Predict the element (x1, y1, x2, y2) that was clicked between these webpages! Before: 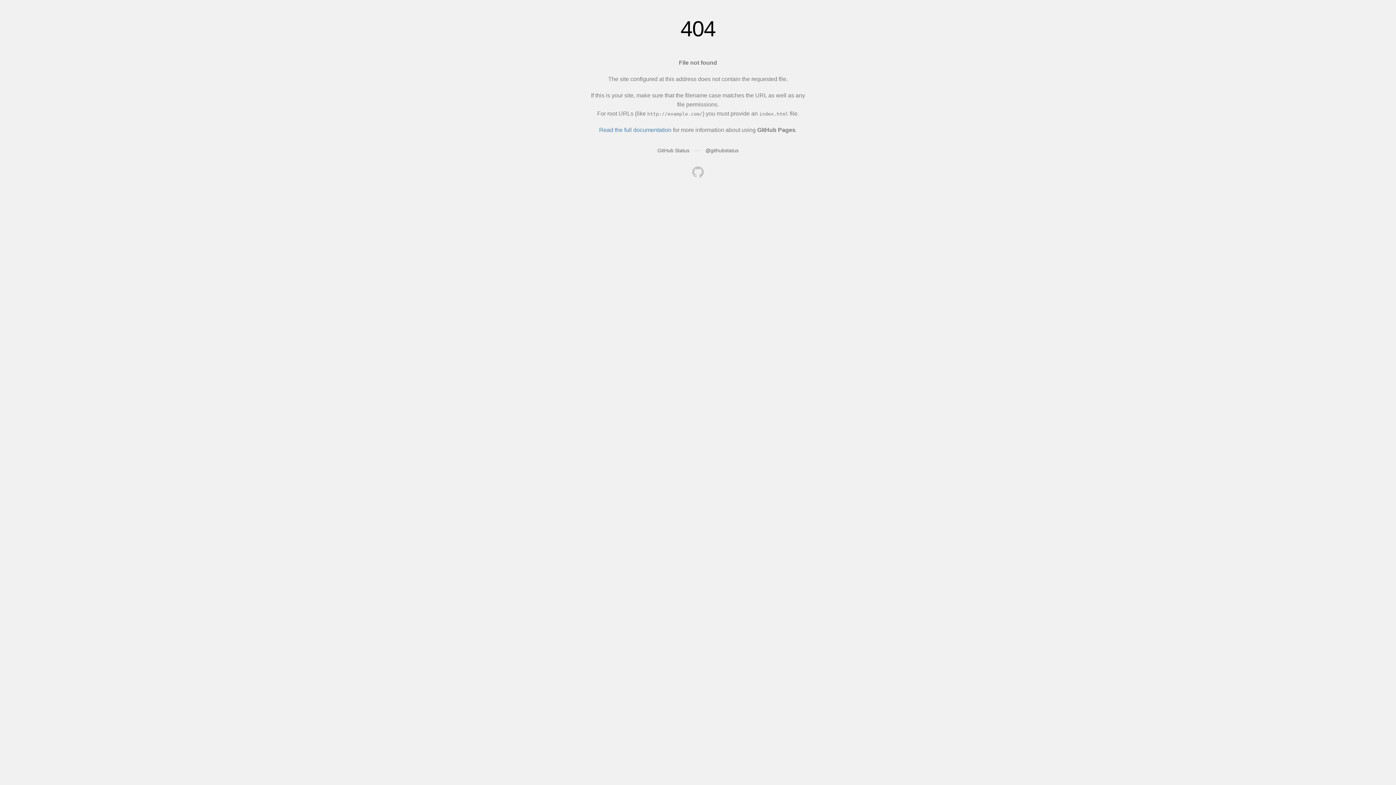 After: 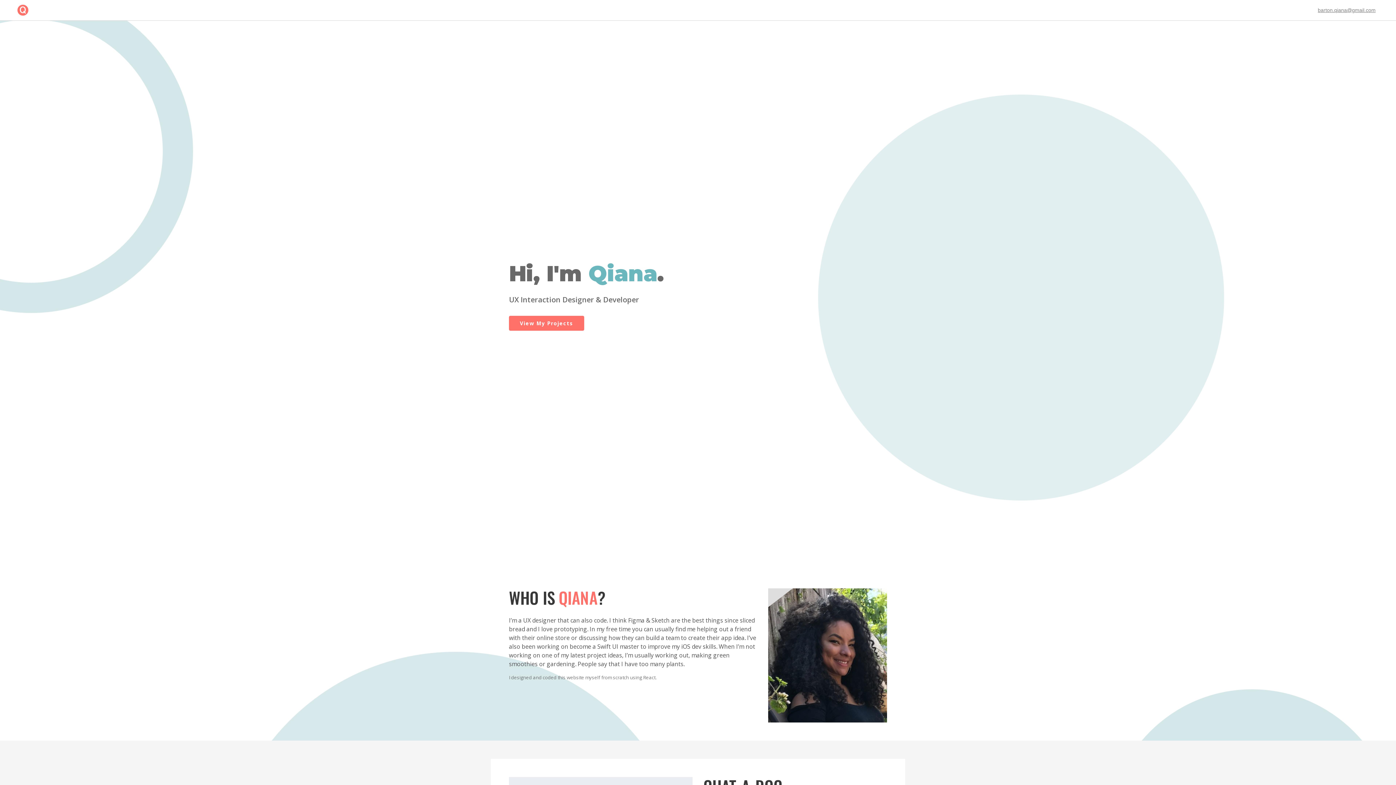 Action: bbox: (692, 166, 704, 179)